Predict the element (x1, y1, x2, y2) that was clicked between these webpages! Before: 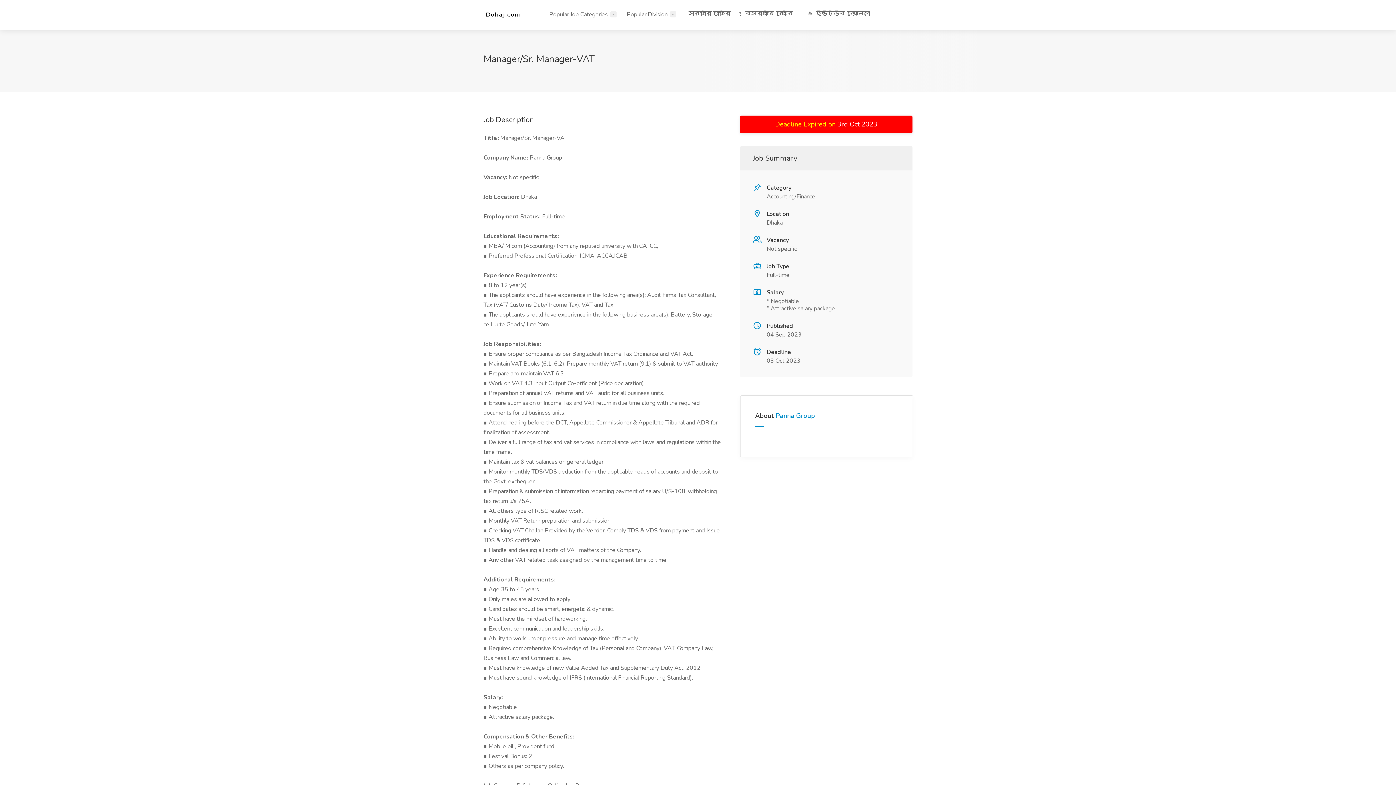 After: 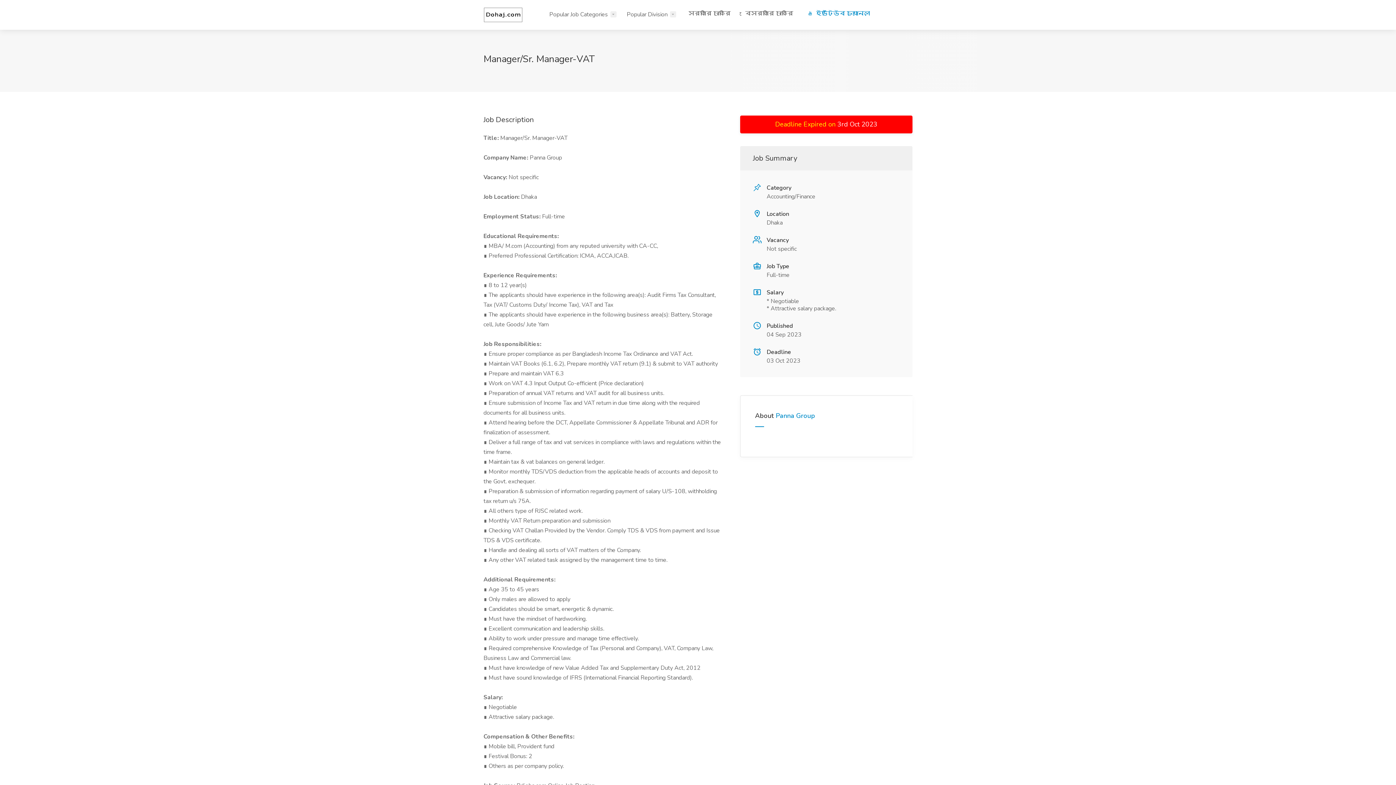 Action: label:  ইউটিউব চ্যানেল bbox: (802, 8, 875, 19)